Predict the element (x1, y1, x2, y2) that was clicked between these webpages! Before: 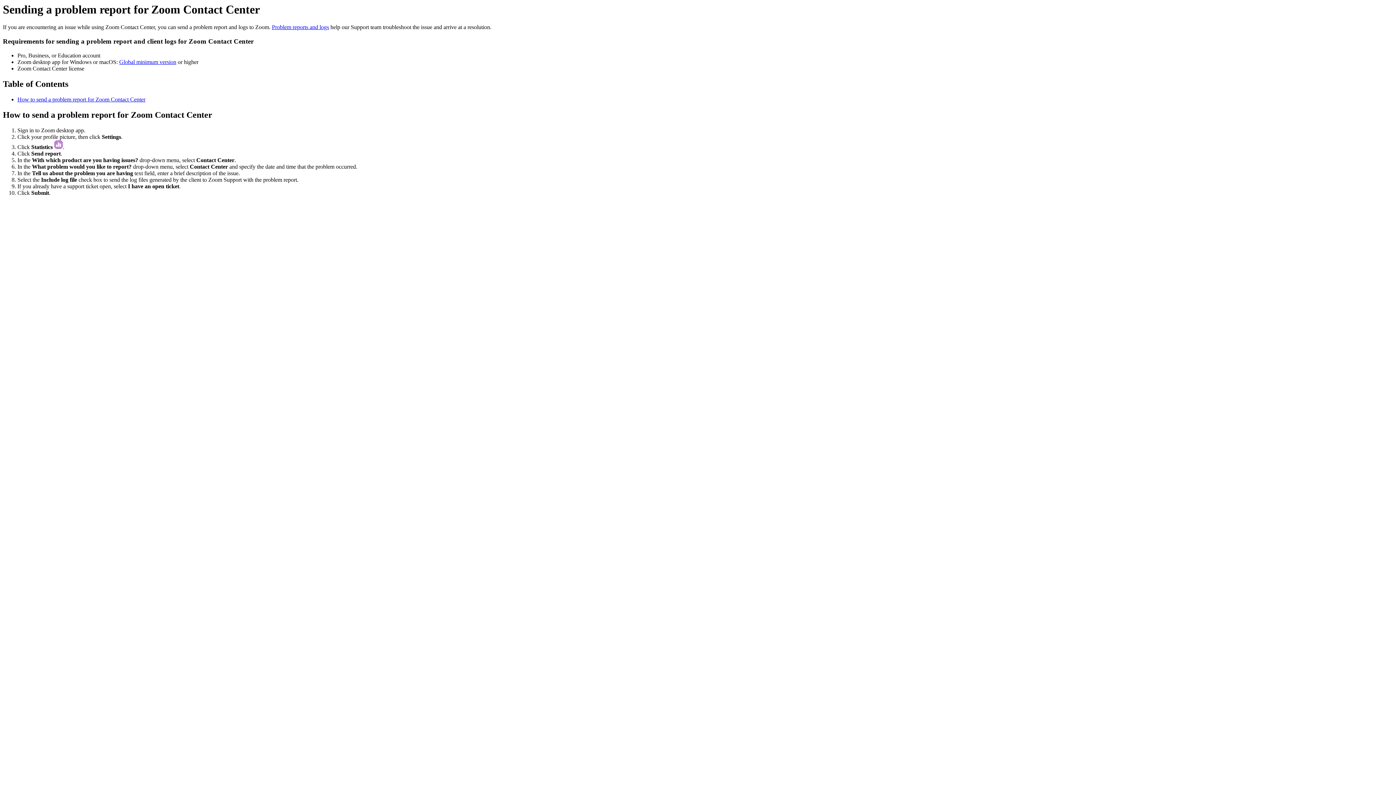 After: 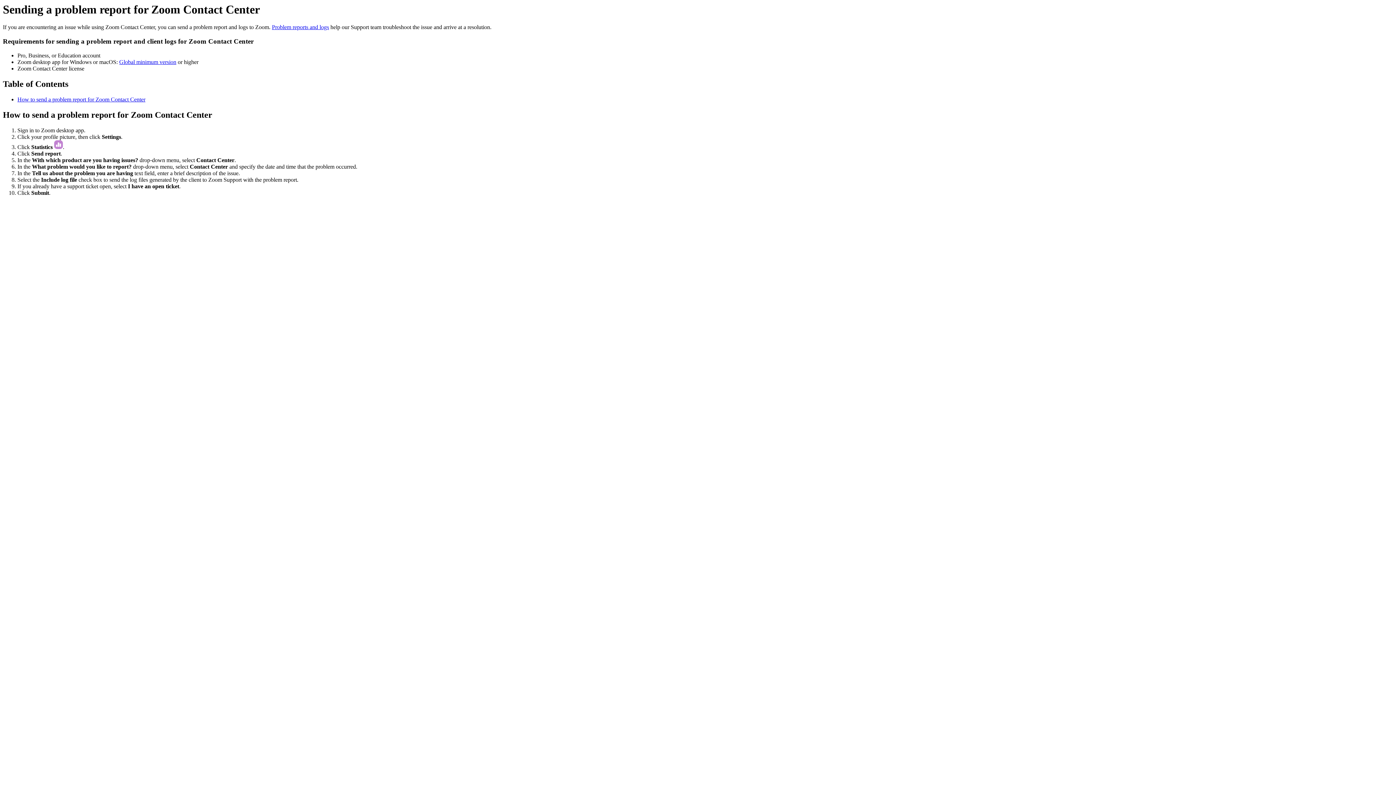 Action: bbox: (119, 58, 176, 65) label: Global minimum version